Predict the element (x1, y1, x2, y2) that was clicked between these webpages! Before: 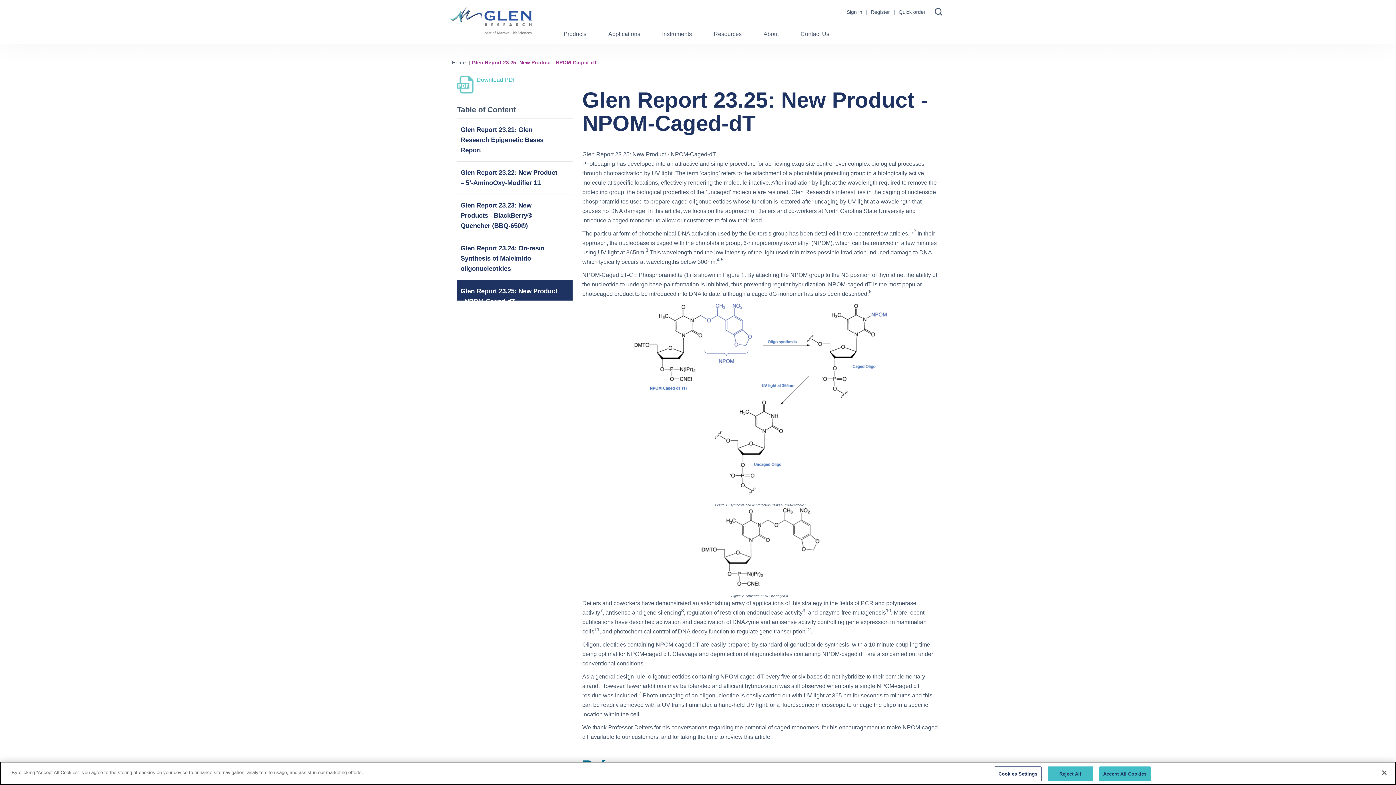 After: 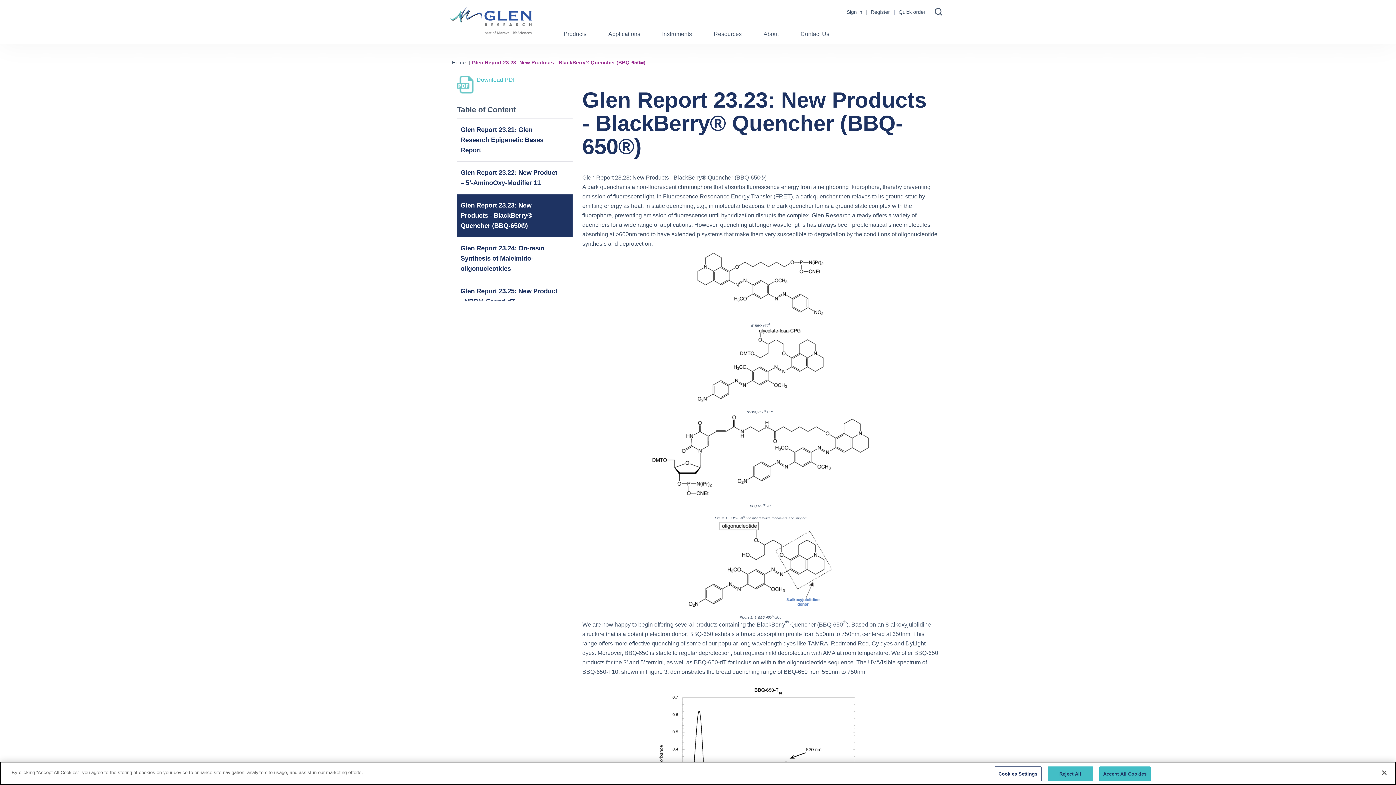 Action: bbox: (460, 200, 559, 230) label: Glen Report 23.23: New Products - BlackBerry® Quencher (BBQ-650®)